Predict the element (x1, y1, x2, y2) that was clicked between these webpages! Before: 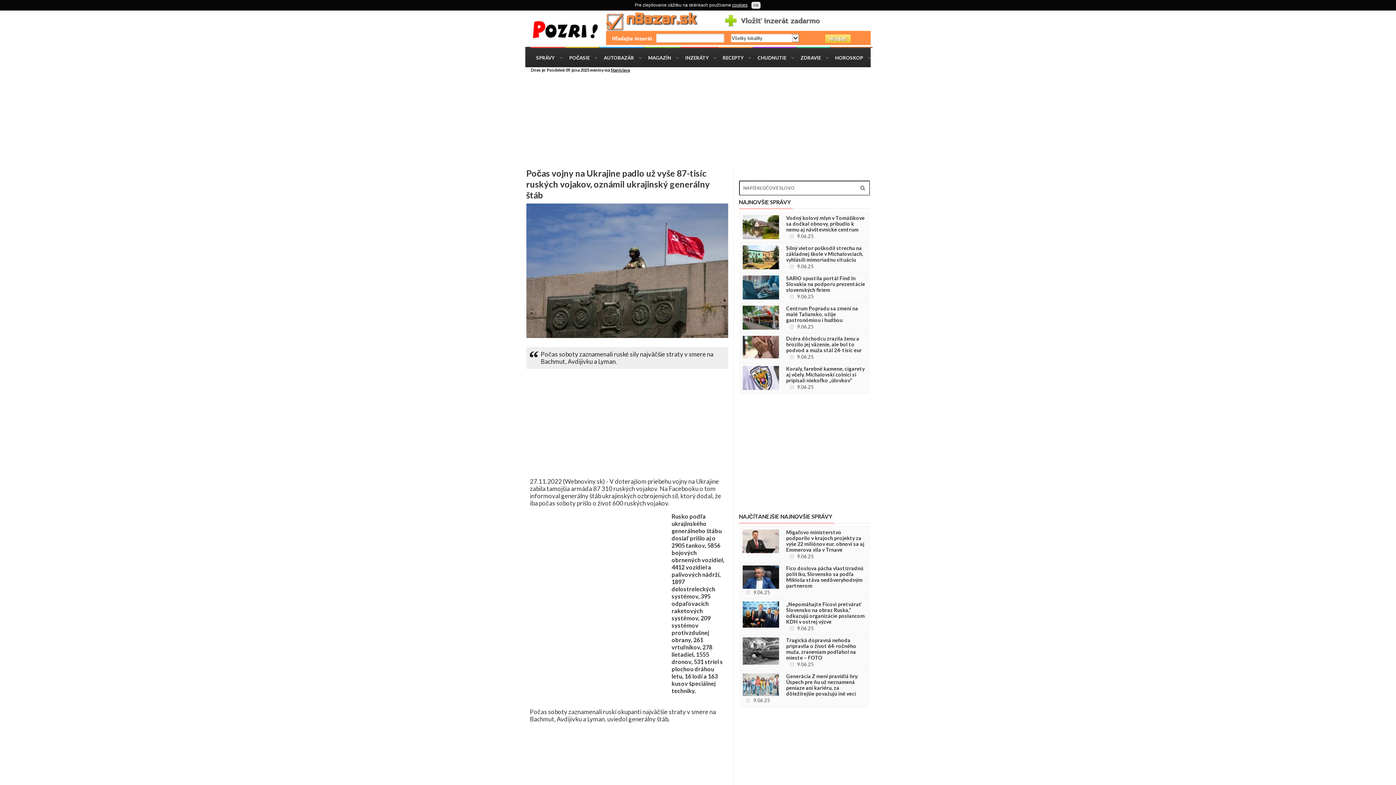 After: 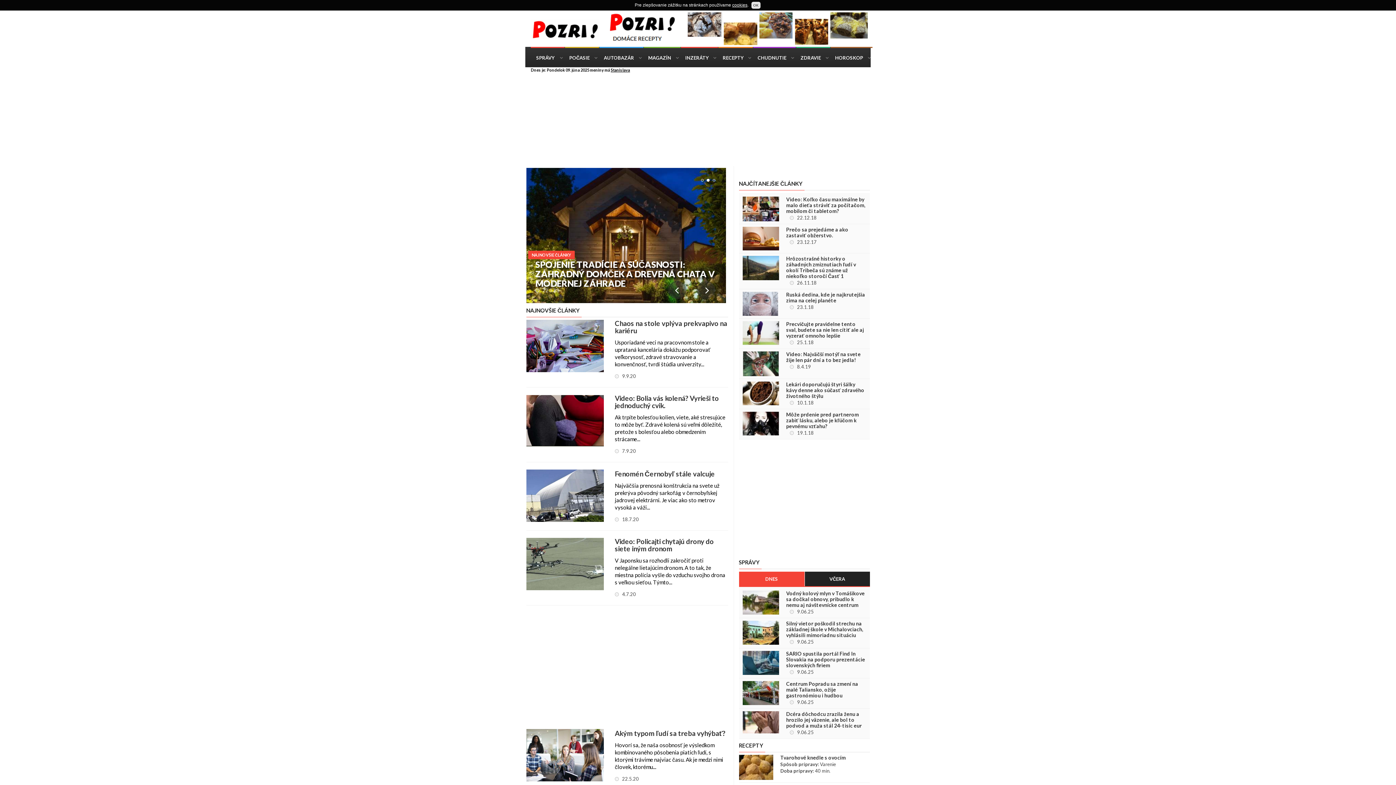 Action: label: MAGAZÍN bbox: (644, 46, 680, 66)